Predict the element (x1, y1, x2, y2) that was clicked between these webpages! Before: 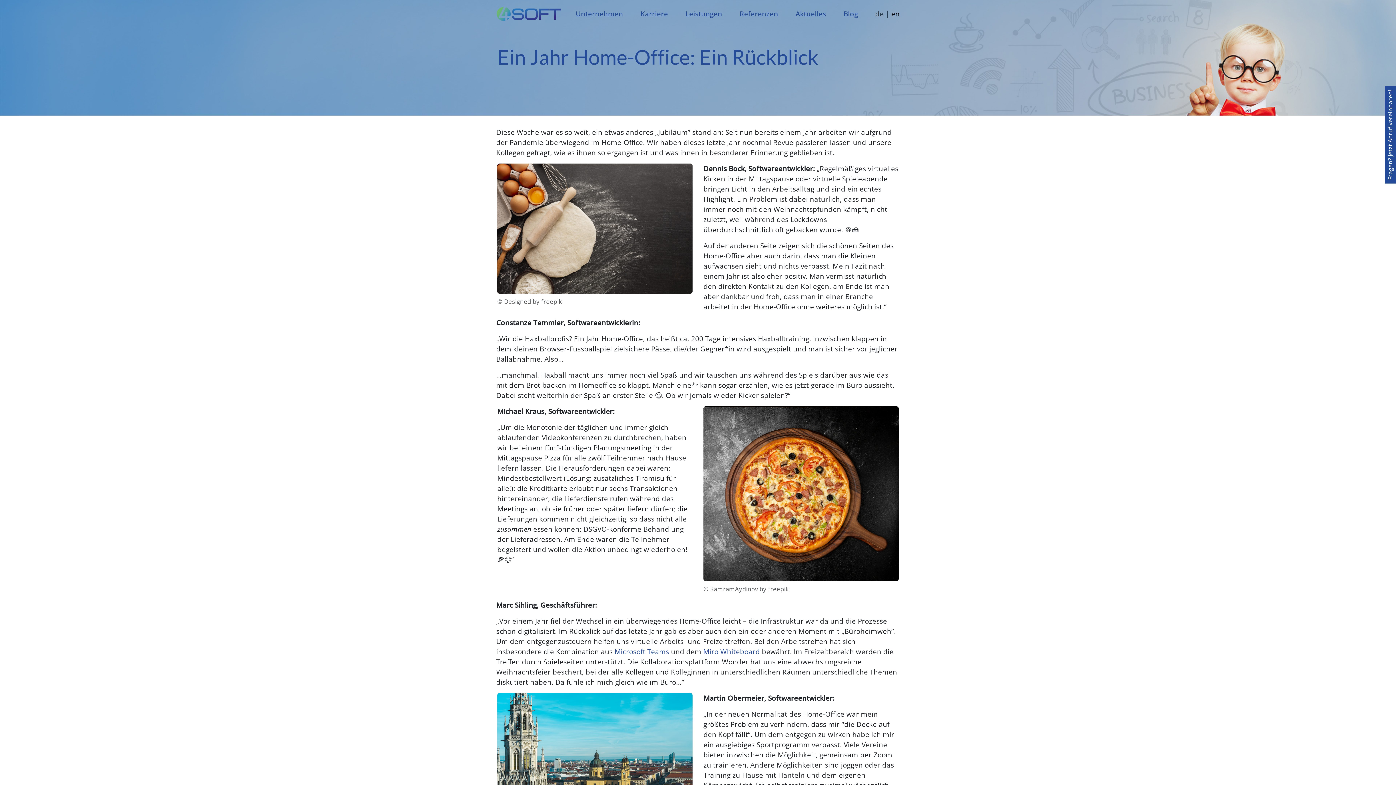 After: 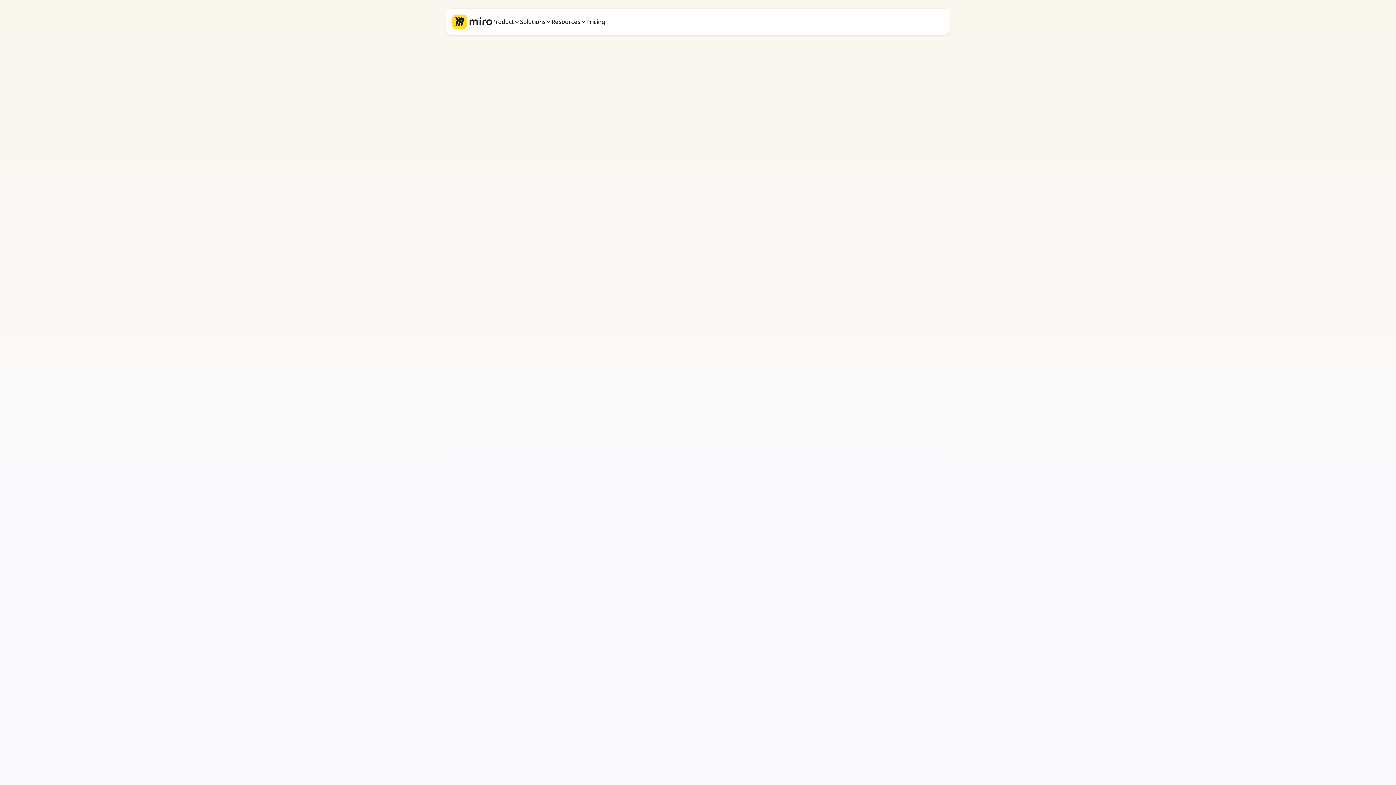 Action: label: Miro Whiteboard bbox: (703, 647, 760, 656)